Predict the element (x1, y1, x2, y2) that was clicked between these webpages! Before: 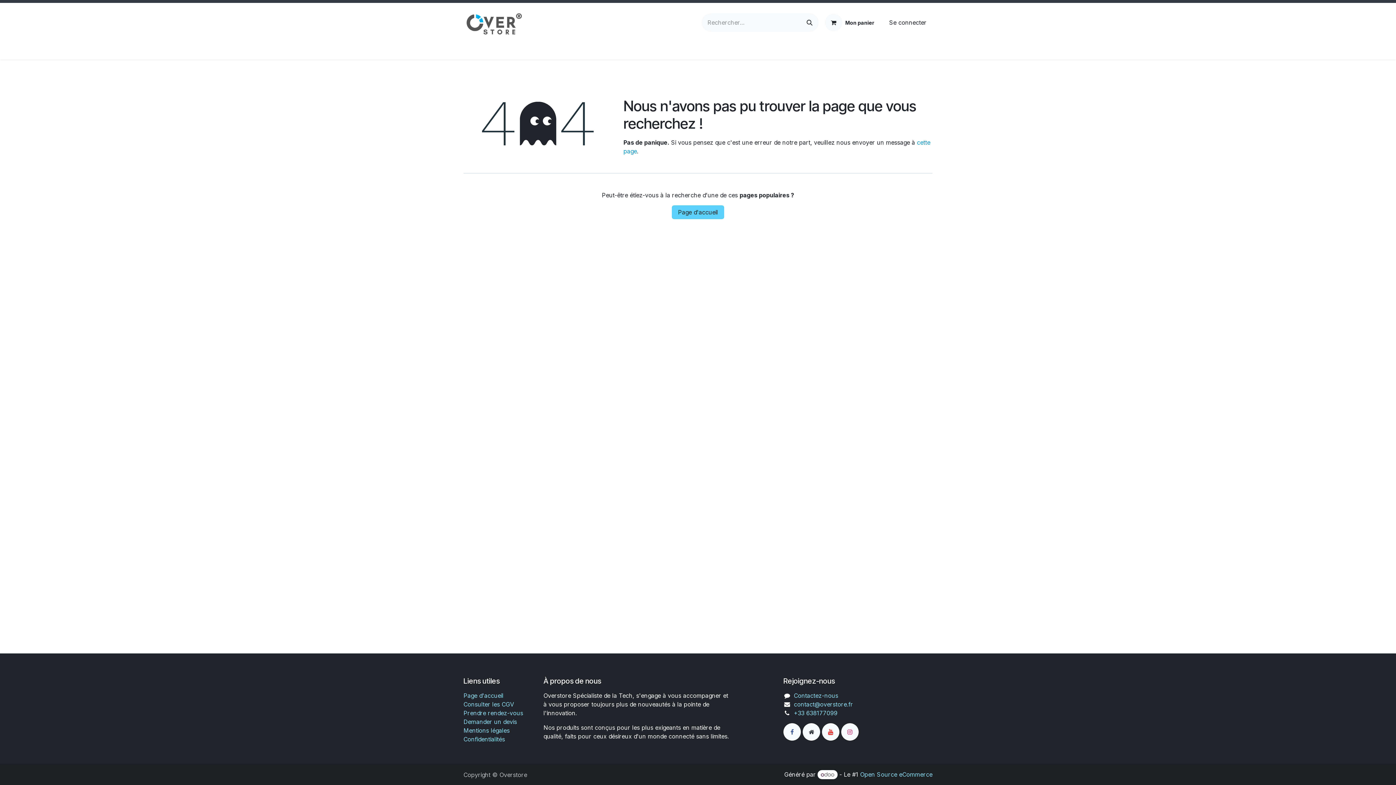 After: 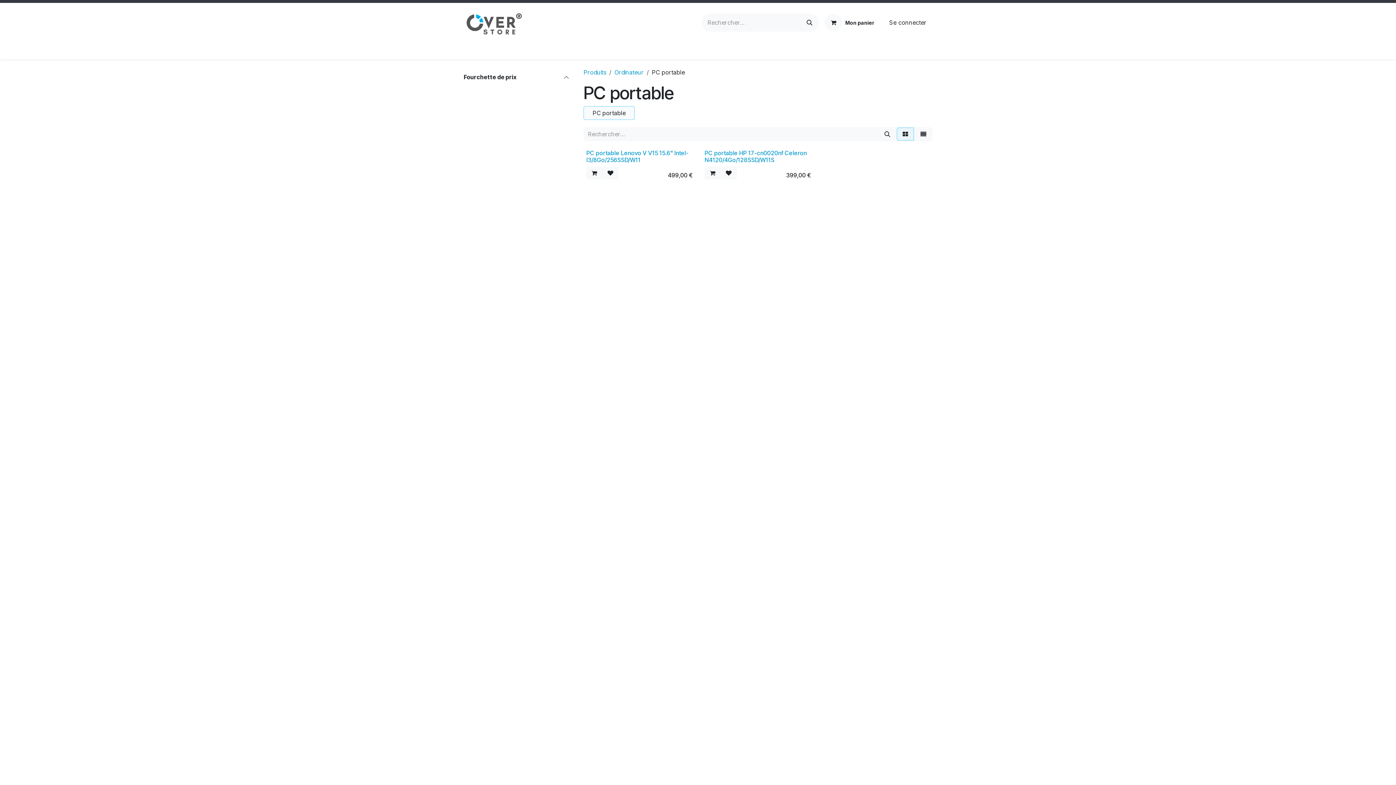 Action: bbox: (568, 43, 613, 58) label: PC portable